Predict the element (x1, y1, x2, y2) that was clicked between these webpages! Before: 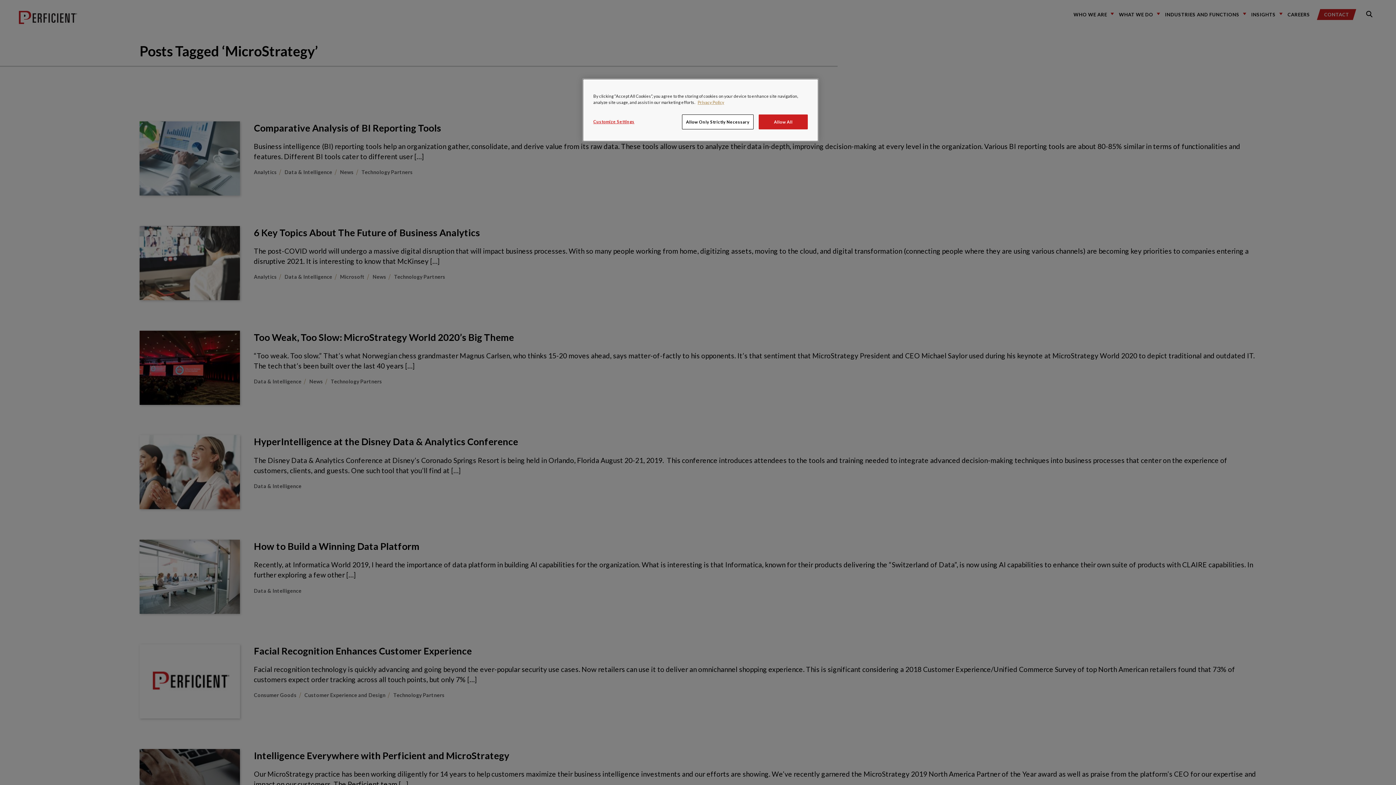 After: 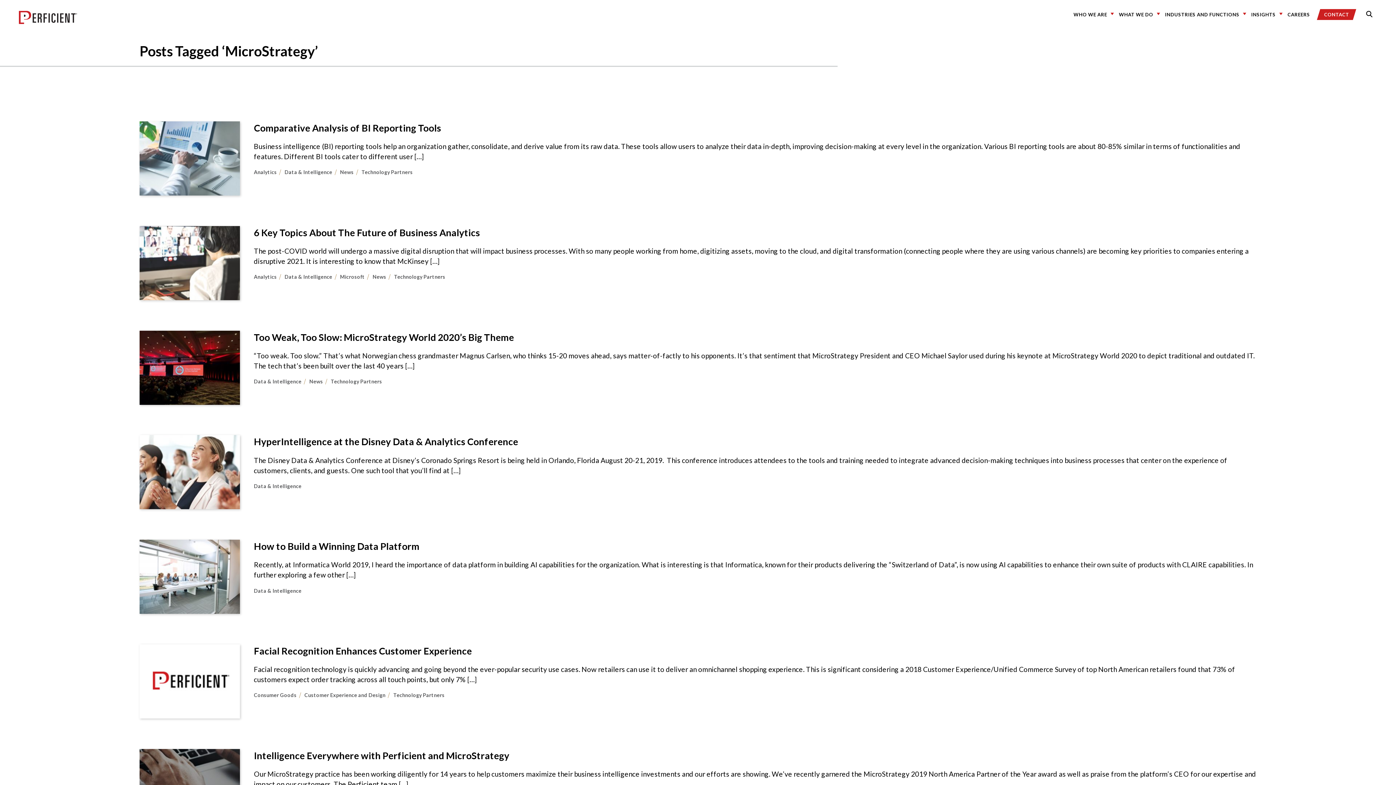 Action: bbox: (758, 114, 808, 129) label: Allow All